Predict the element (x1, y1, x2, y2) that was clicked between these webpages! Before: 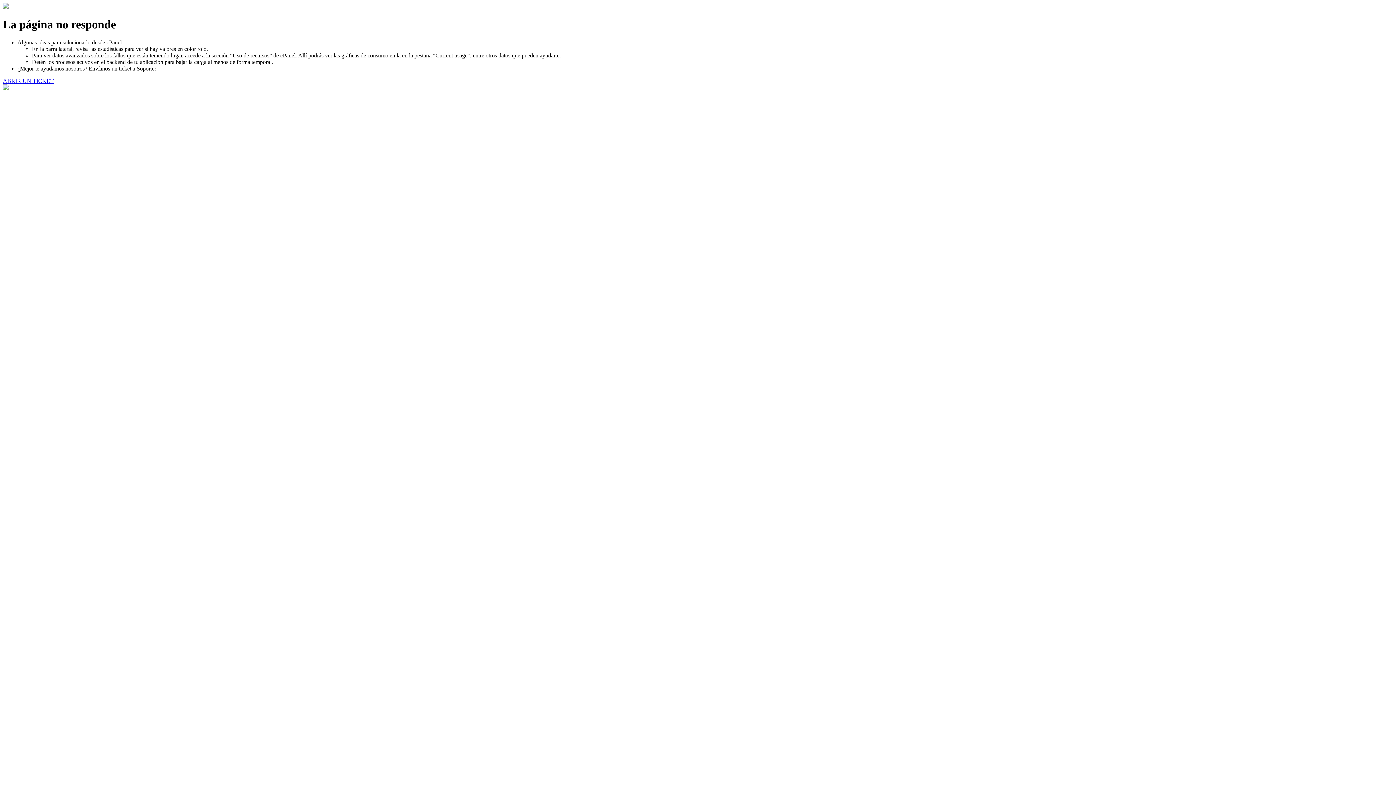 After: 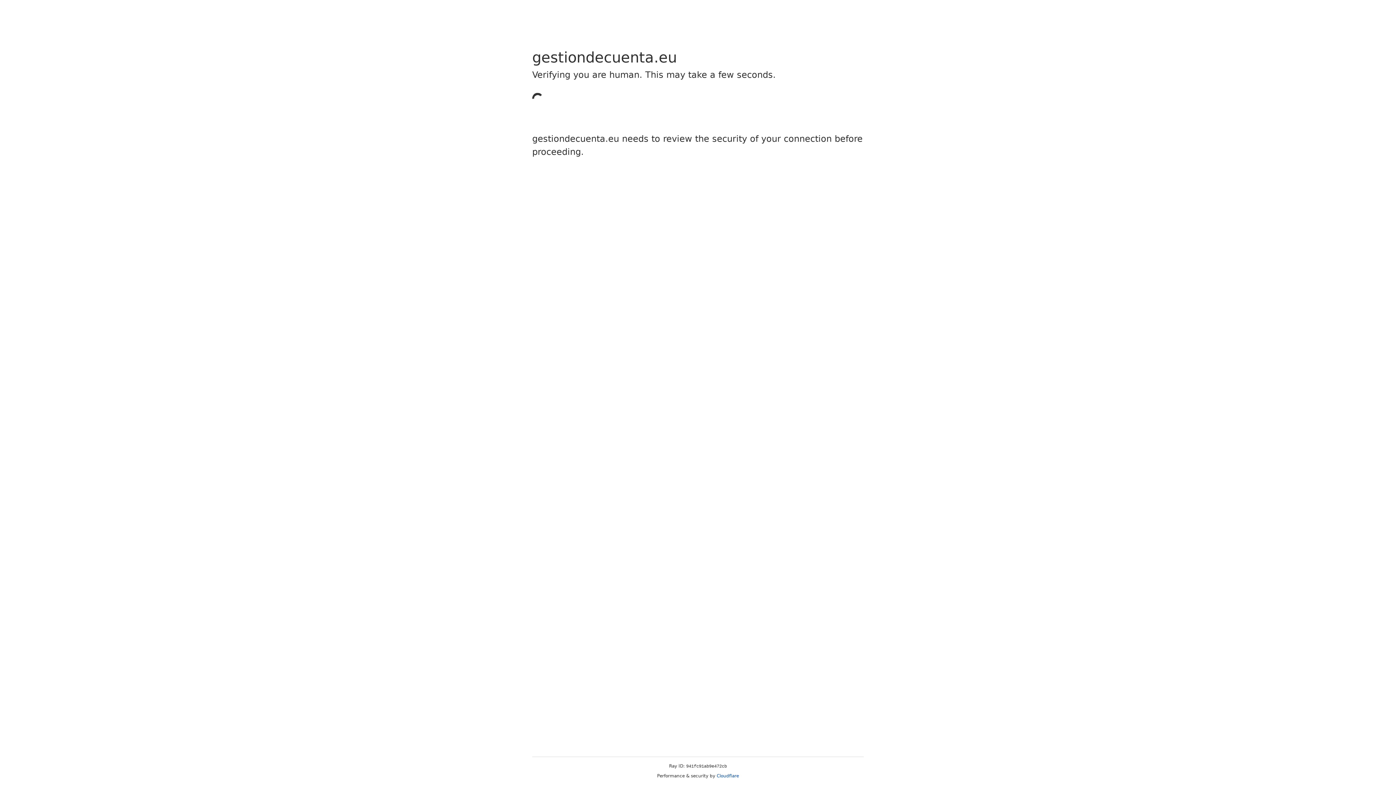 Action: label: ABRIR UN TICKET bbox: (2, 77, 53, 83)